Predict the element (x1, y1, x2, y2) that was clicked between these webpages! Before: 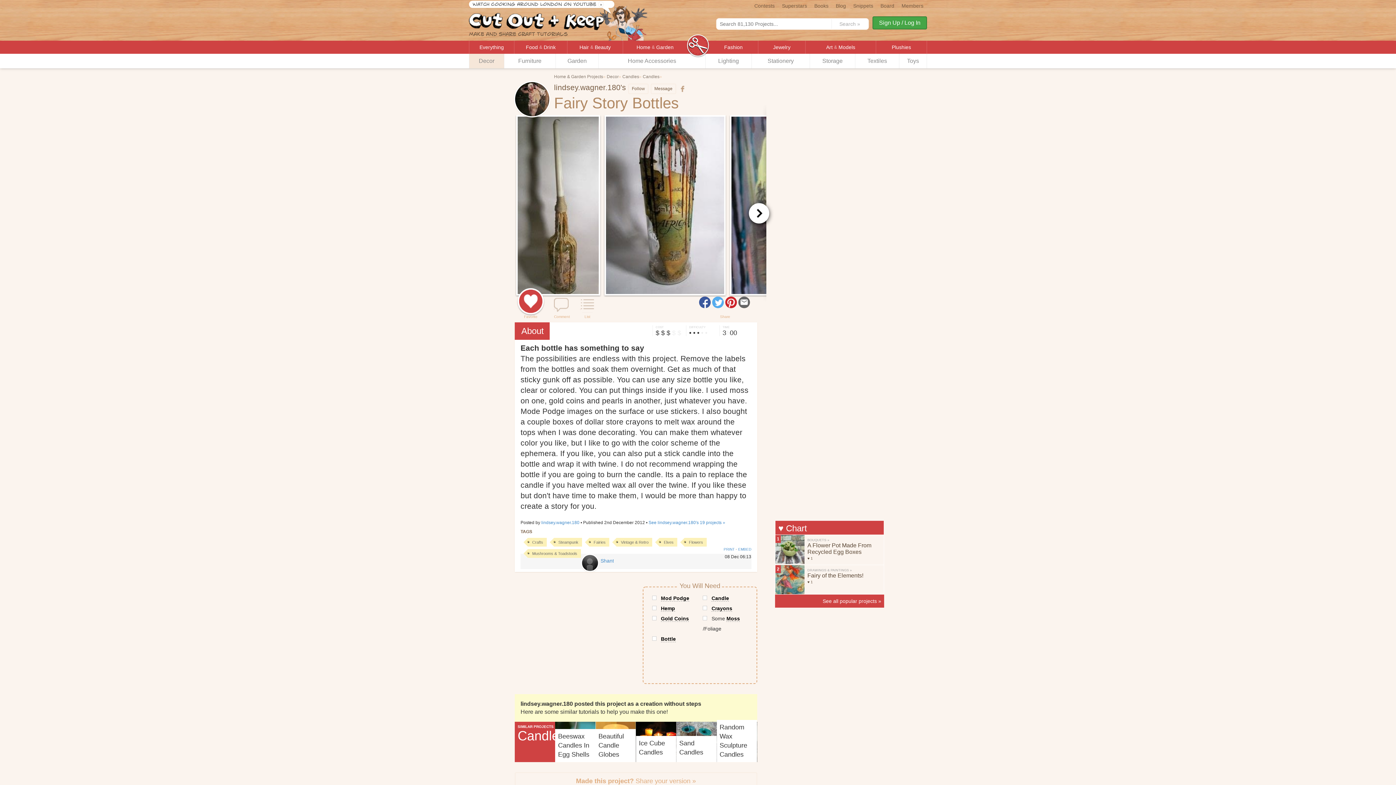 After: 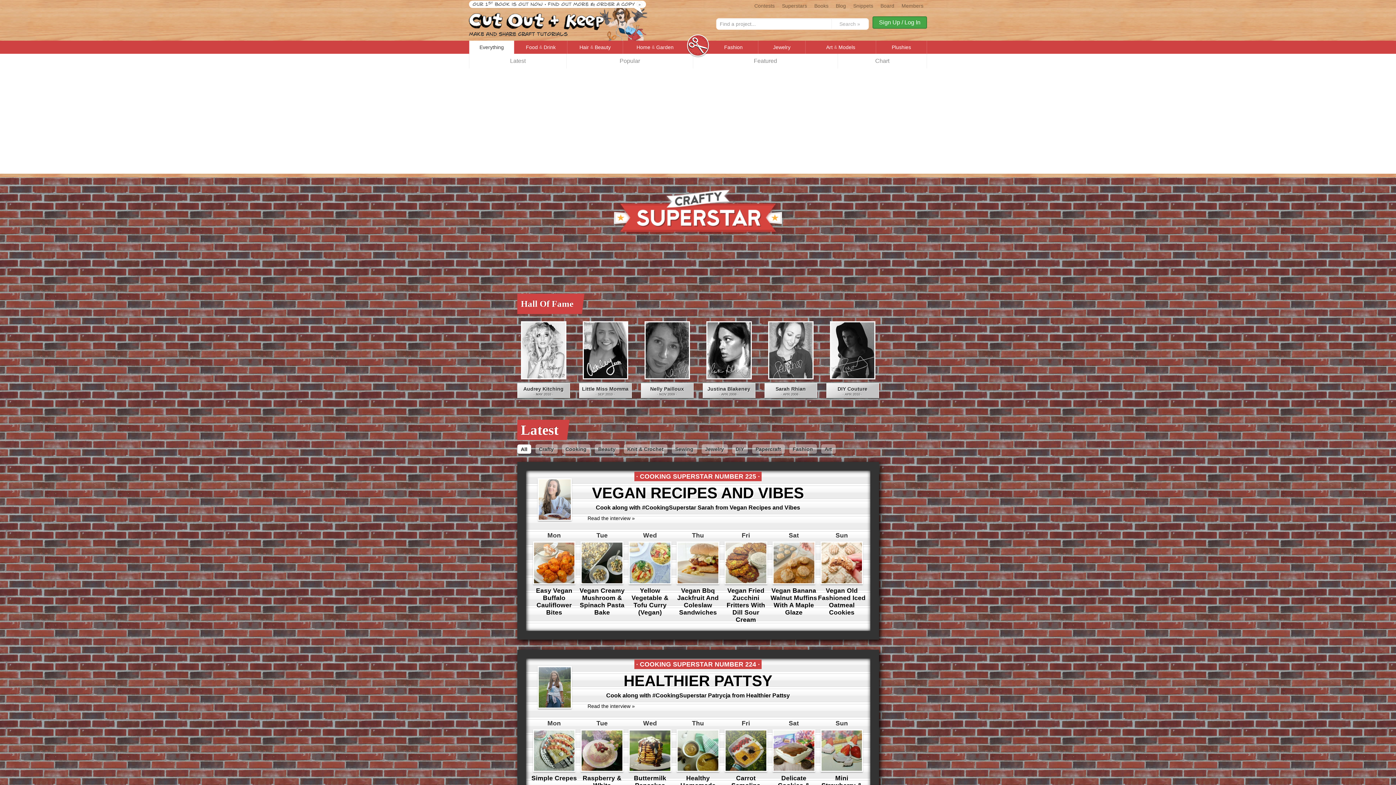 Action: bbox: (778, 0, 810, 9) label: Superstars